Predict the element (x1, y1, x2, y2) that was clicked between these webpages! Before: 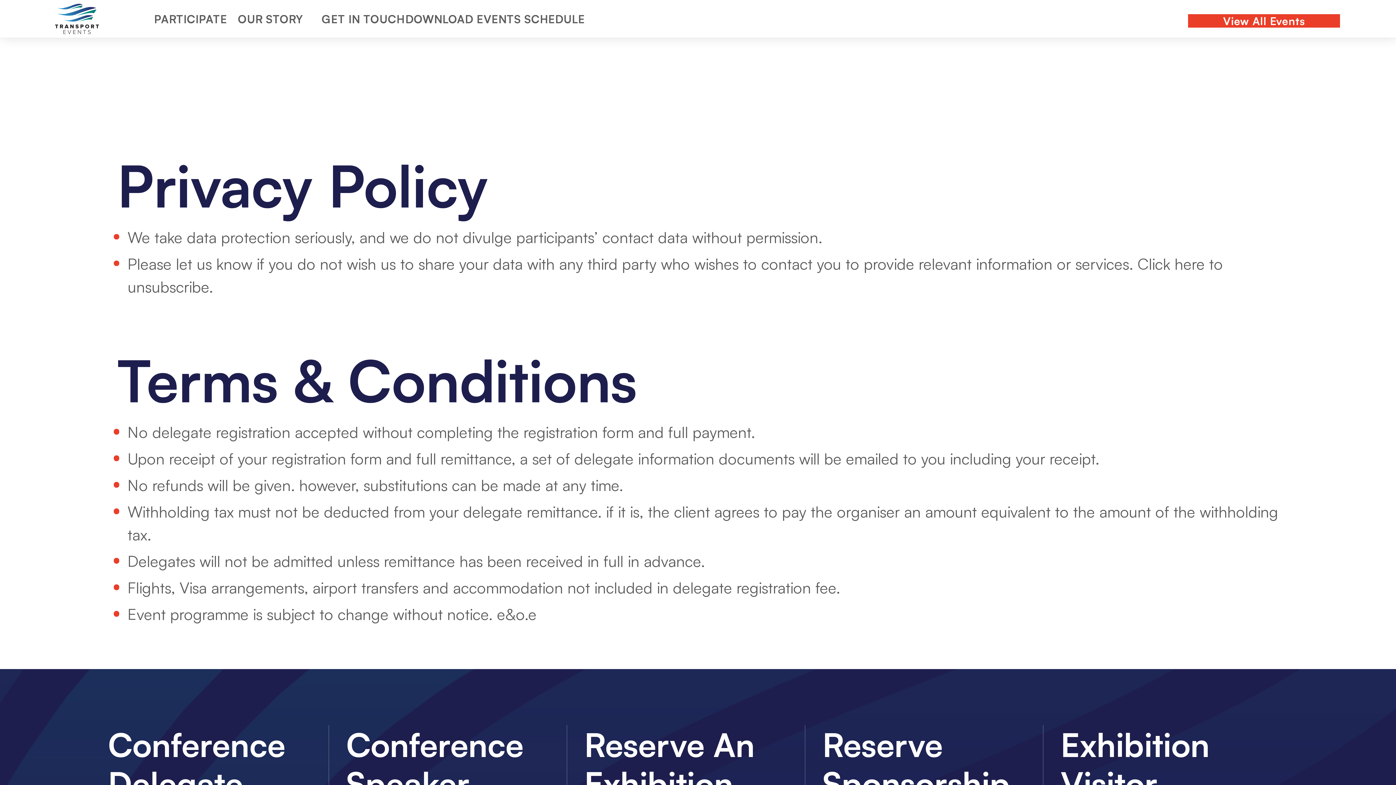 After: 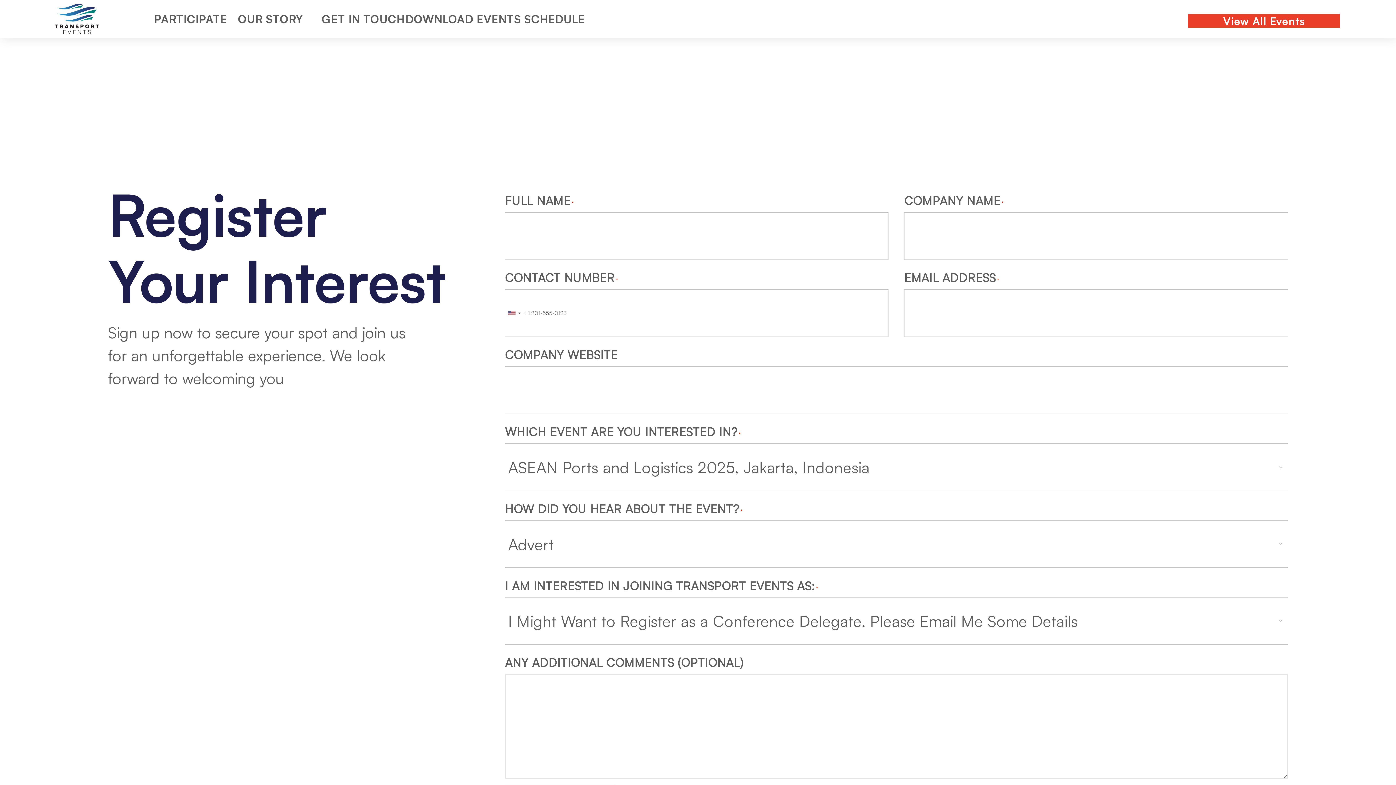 Action: label: GET IN TOUCH bbox: (321, 11, 405, 26)